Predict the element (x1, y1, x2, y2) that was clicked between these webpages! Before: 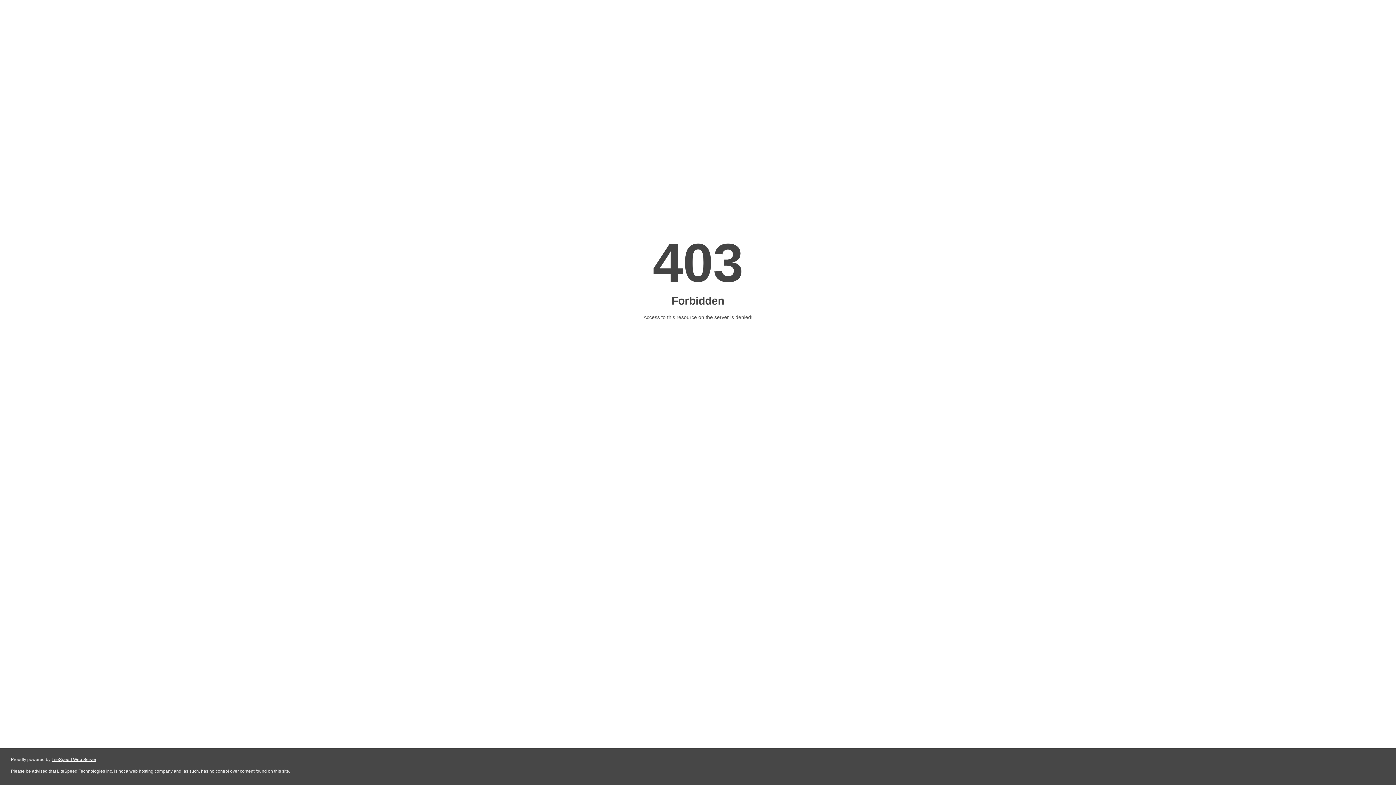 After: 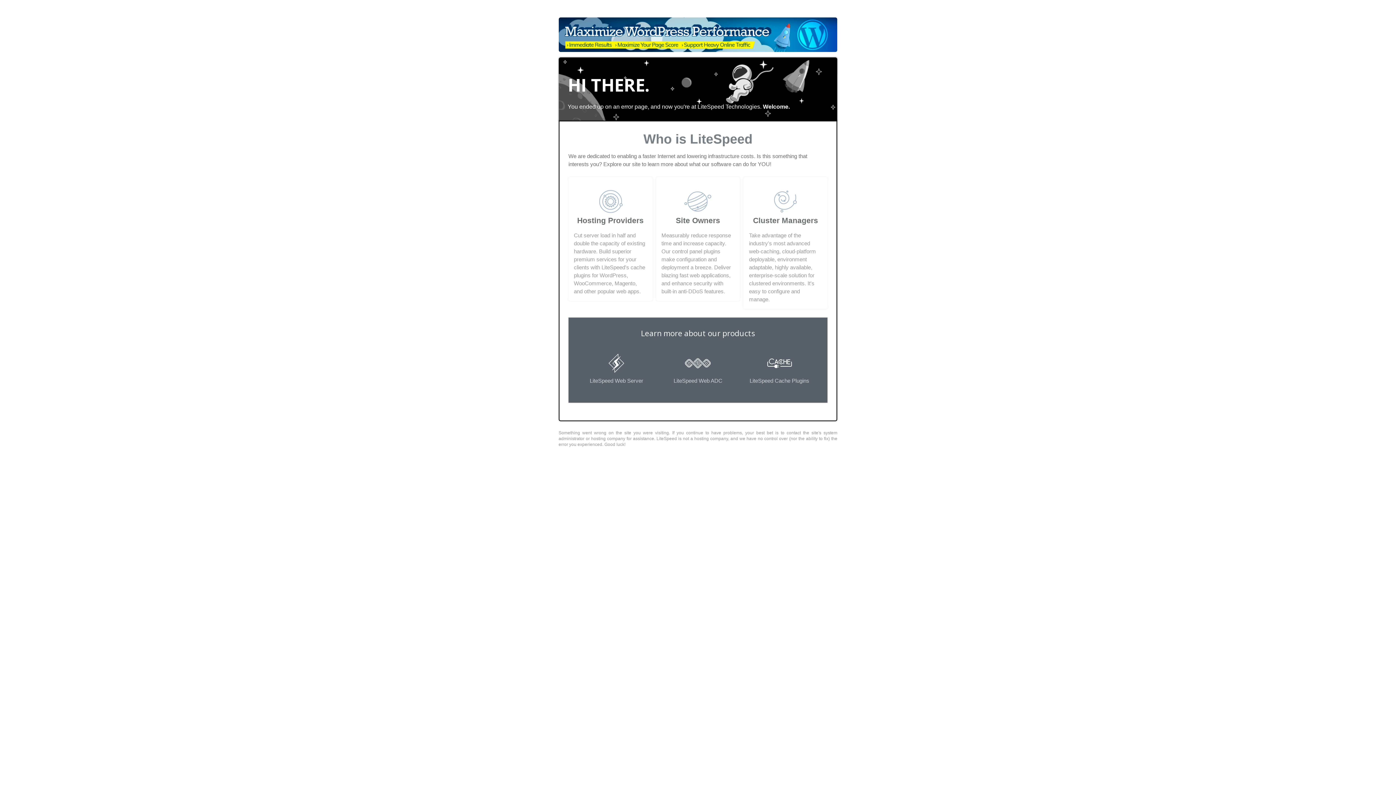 Action: label: LiteSpeed Web Server bbox: (51, 757, 96, 762)